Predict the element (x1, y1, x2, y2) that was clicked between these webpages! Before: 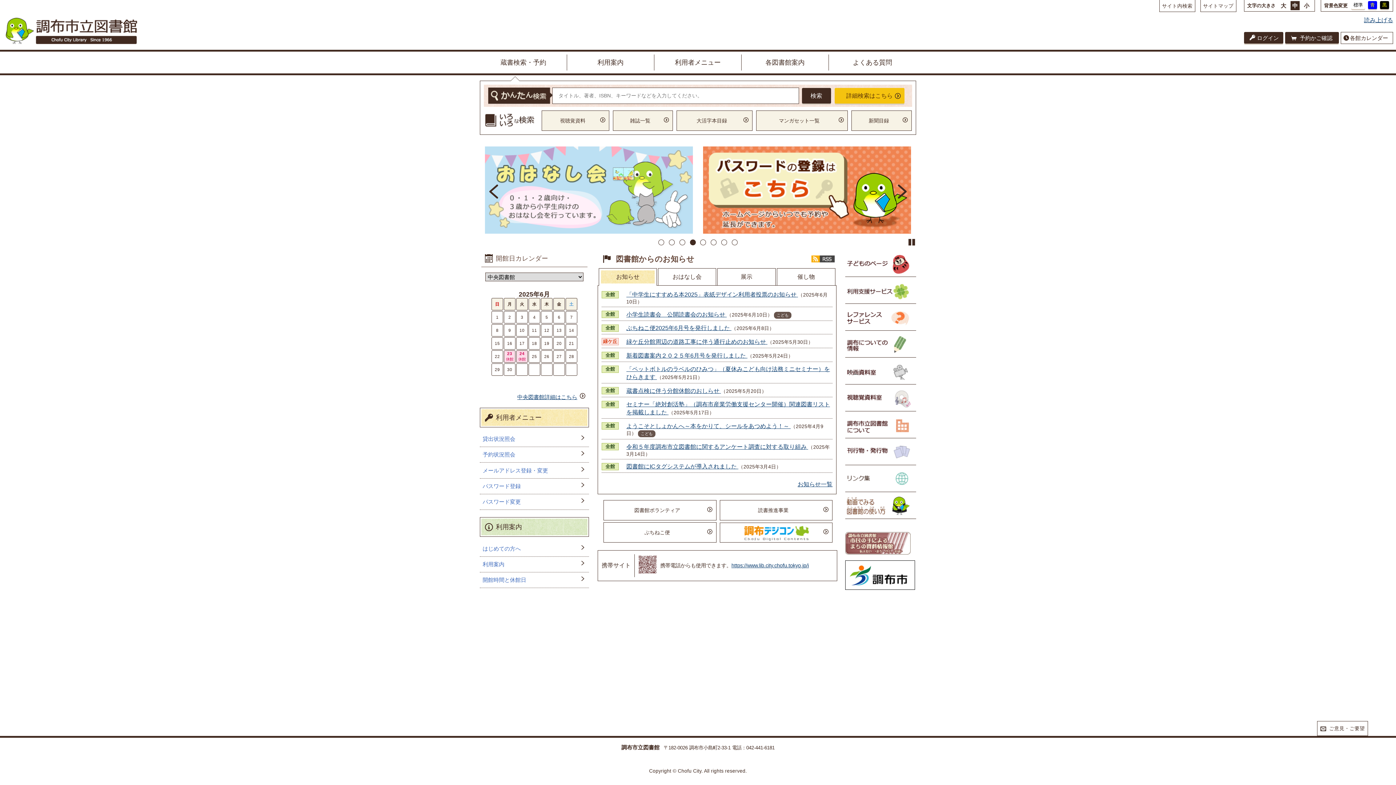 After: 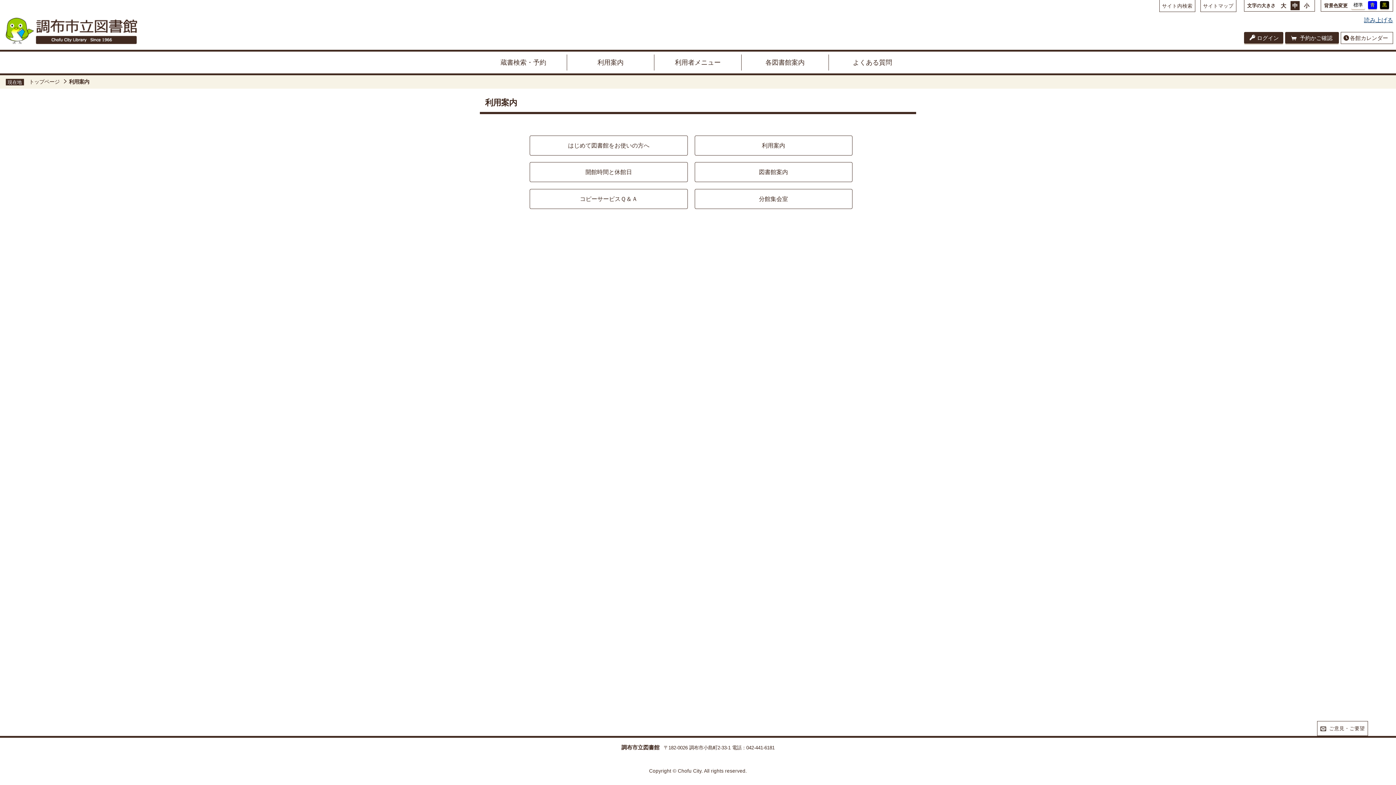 Action: bbox: (567, 54, 654, 70) label: 利用案内